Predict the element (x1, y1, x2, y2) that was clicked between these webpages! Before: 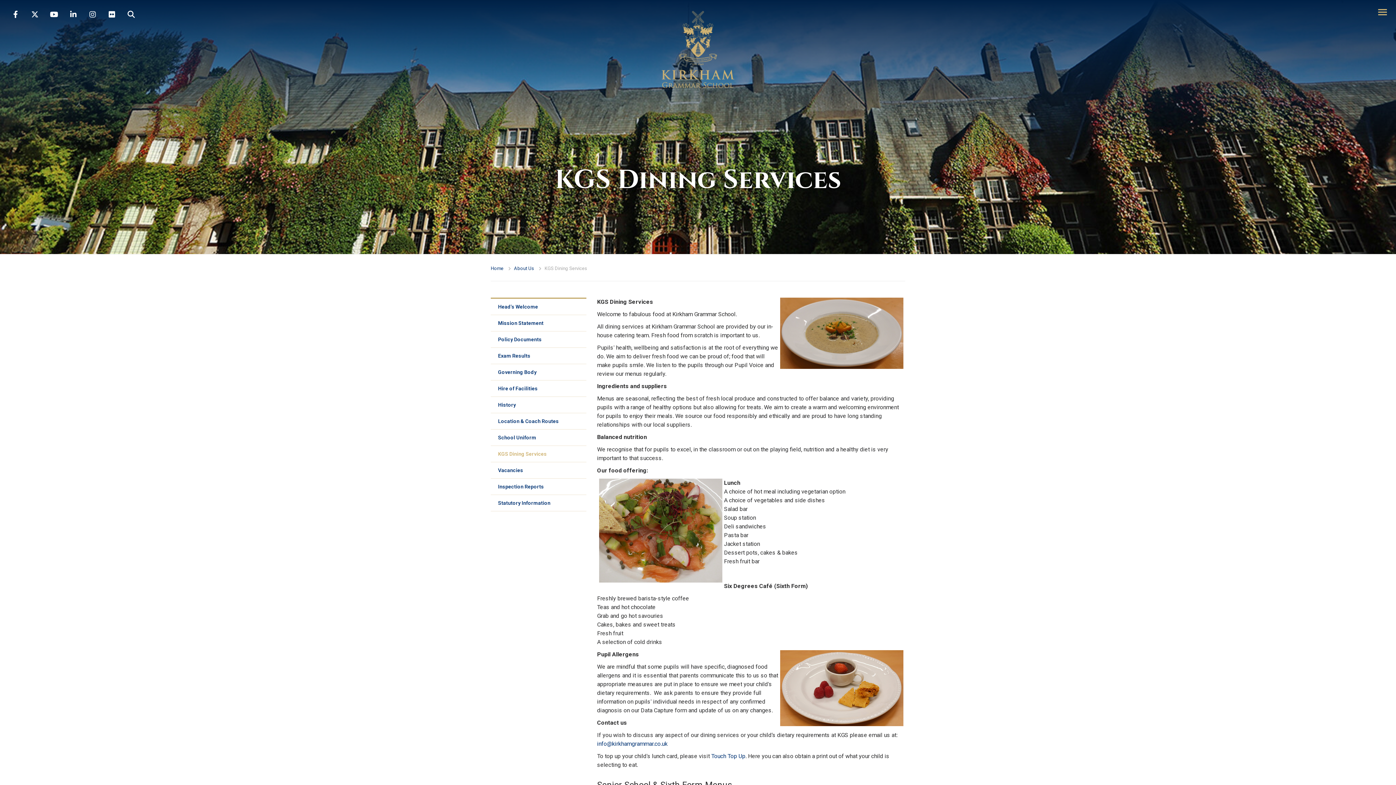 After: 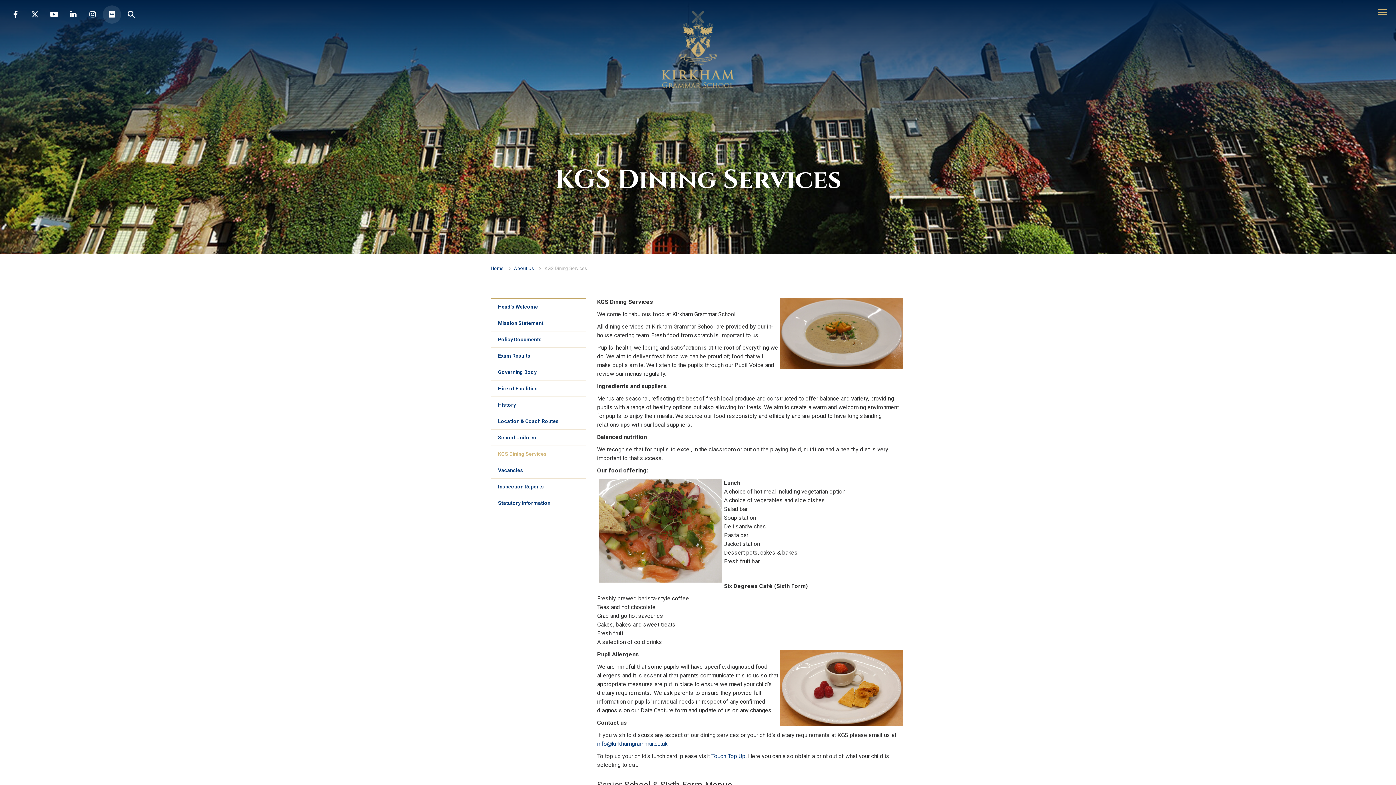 Action: bbox: (102, 5, 121, 23)